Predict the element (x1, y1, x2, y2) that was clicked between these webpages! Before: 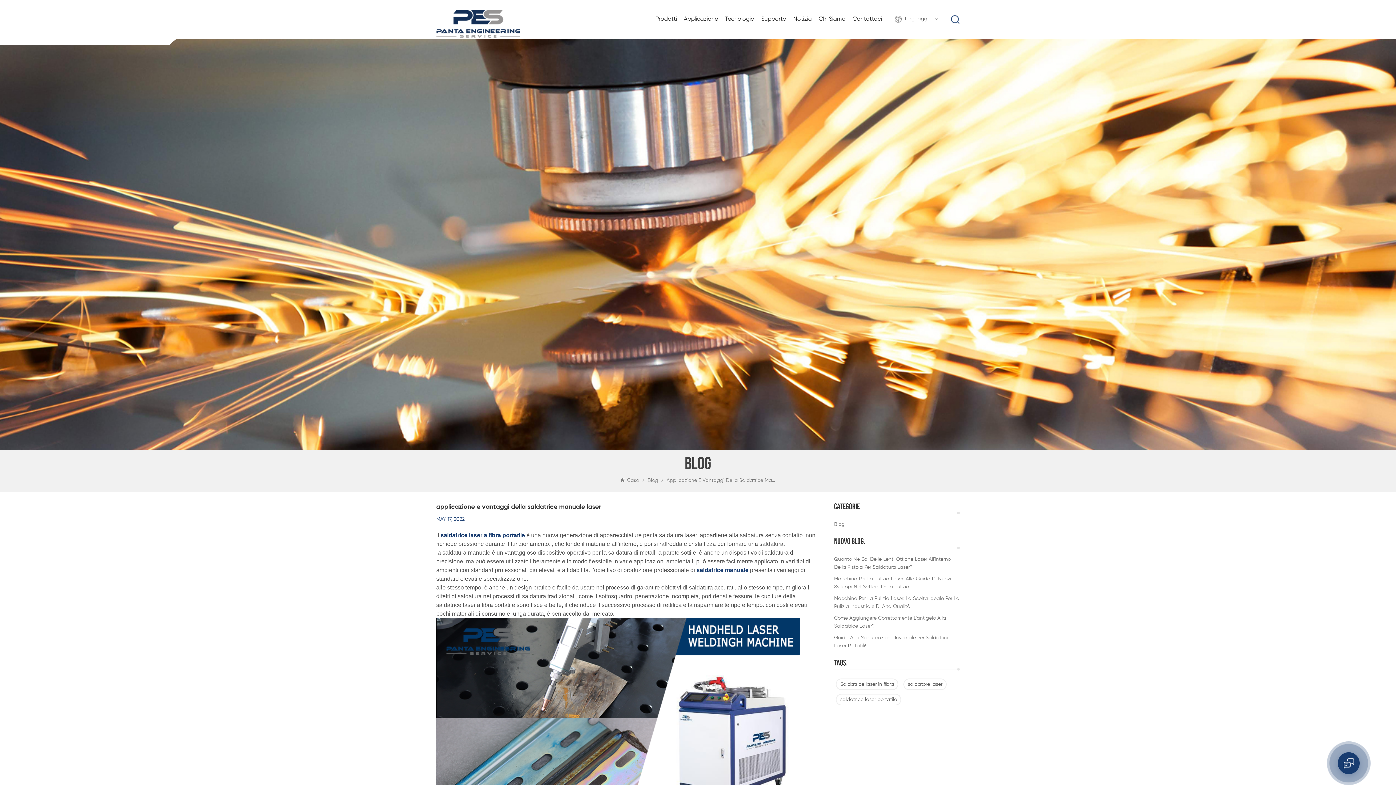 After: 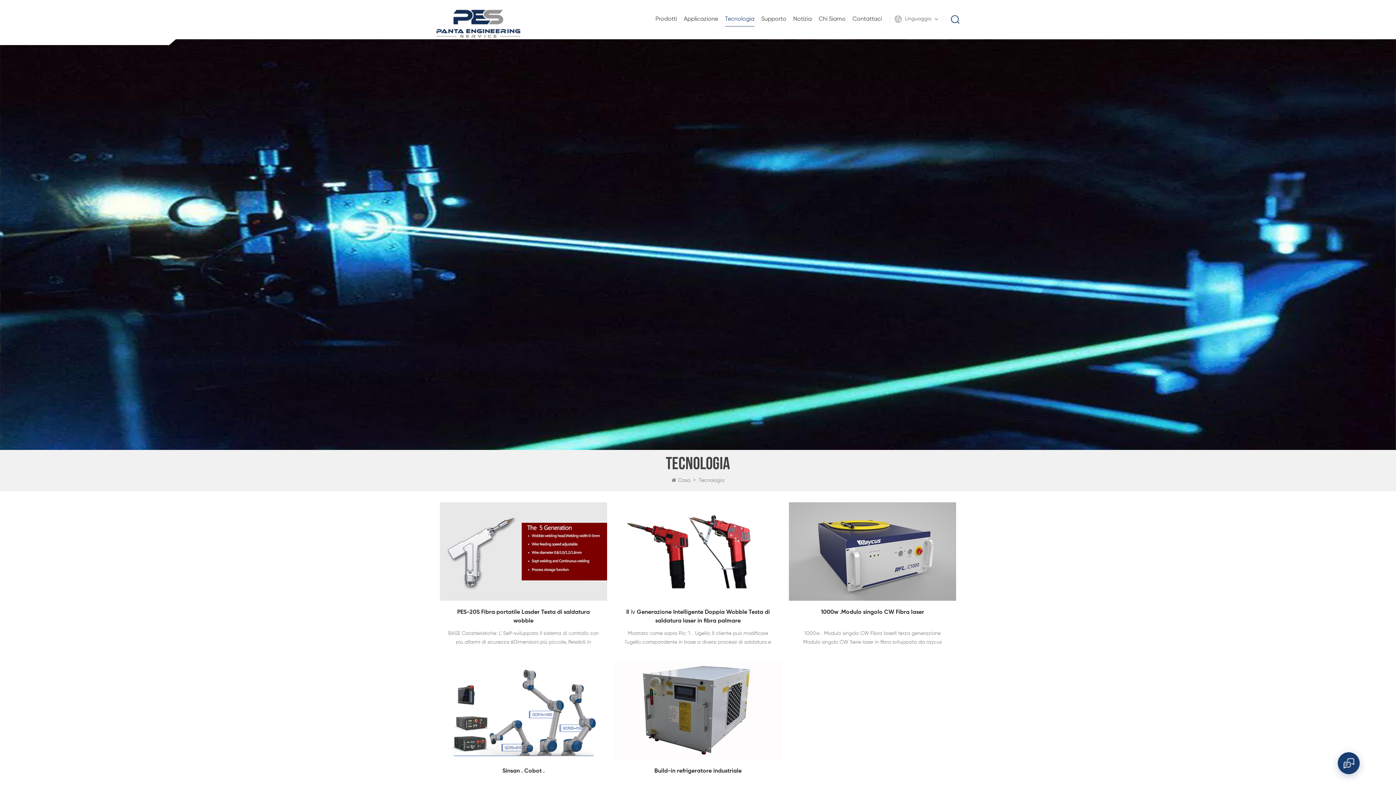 Action: label: Tecnologia bbox: (725, 13, 754, 26)